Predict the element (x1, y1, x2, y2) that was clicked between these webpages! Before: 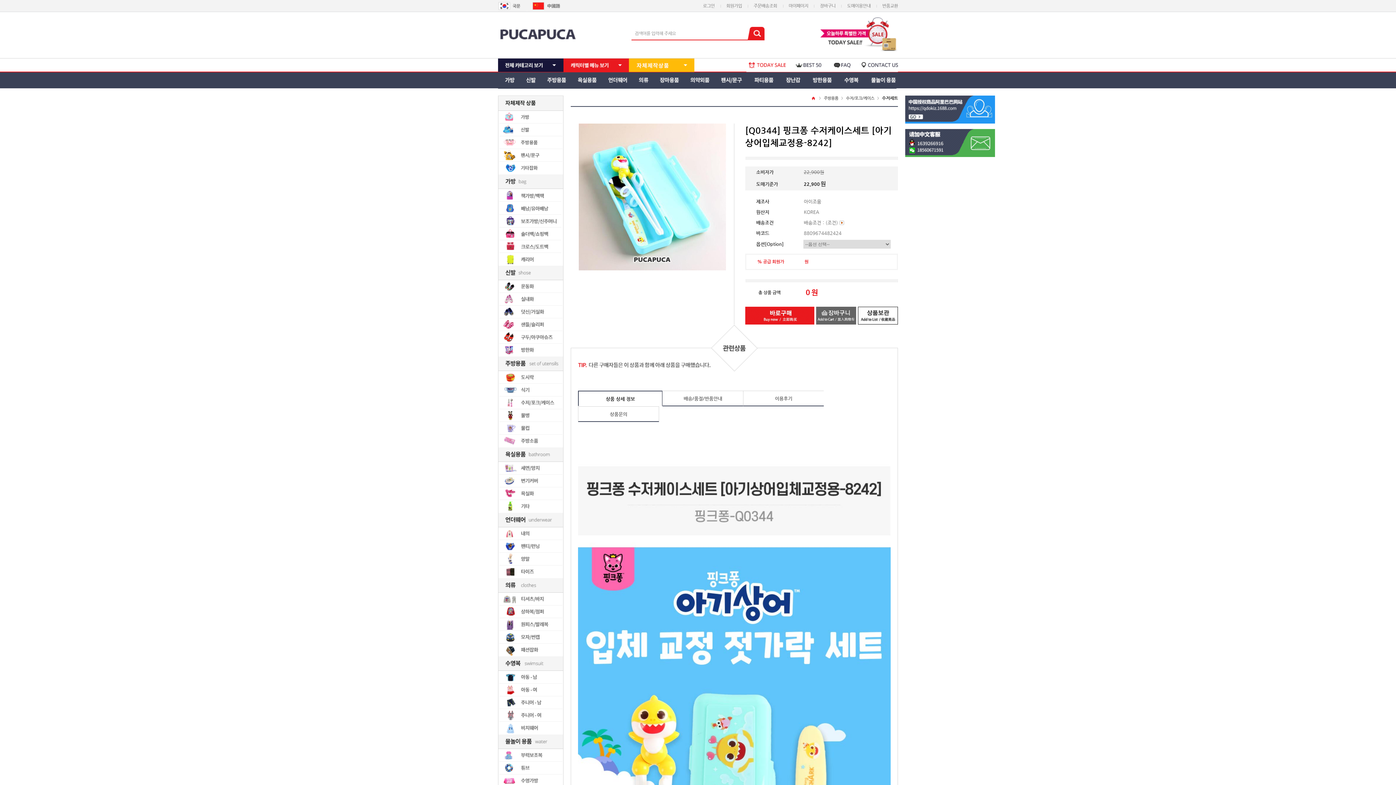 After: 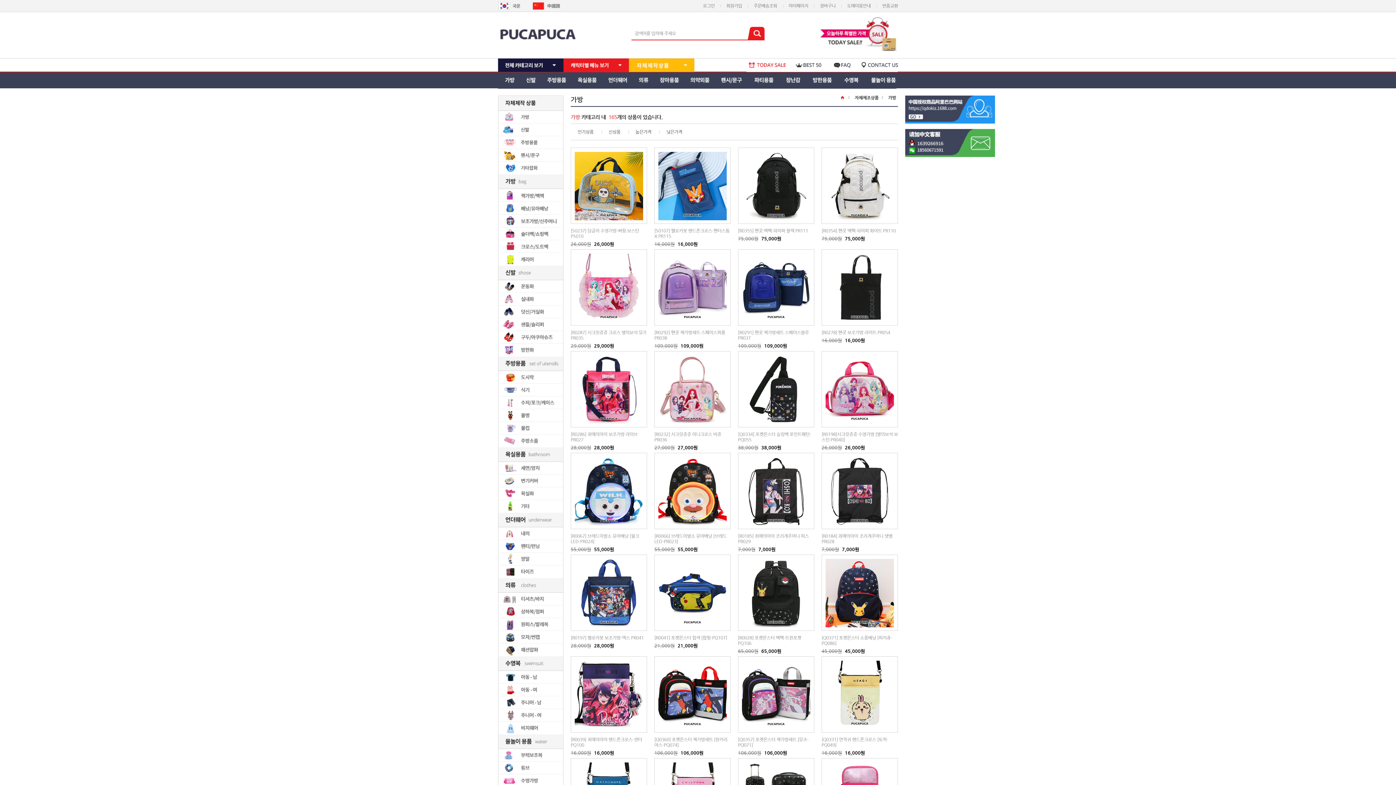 Action: bbox: (498, 110, 563, 115)